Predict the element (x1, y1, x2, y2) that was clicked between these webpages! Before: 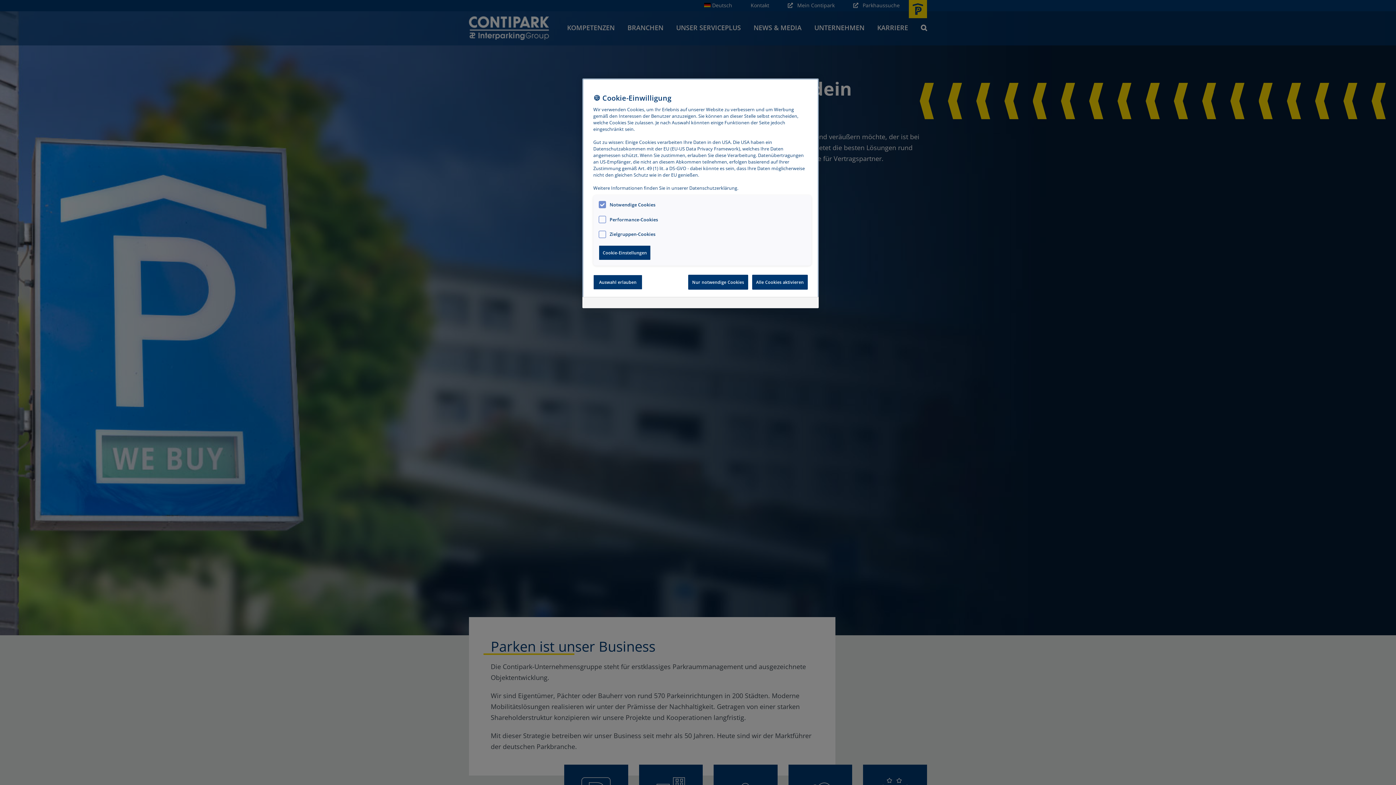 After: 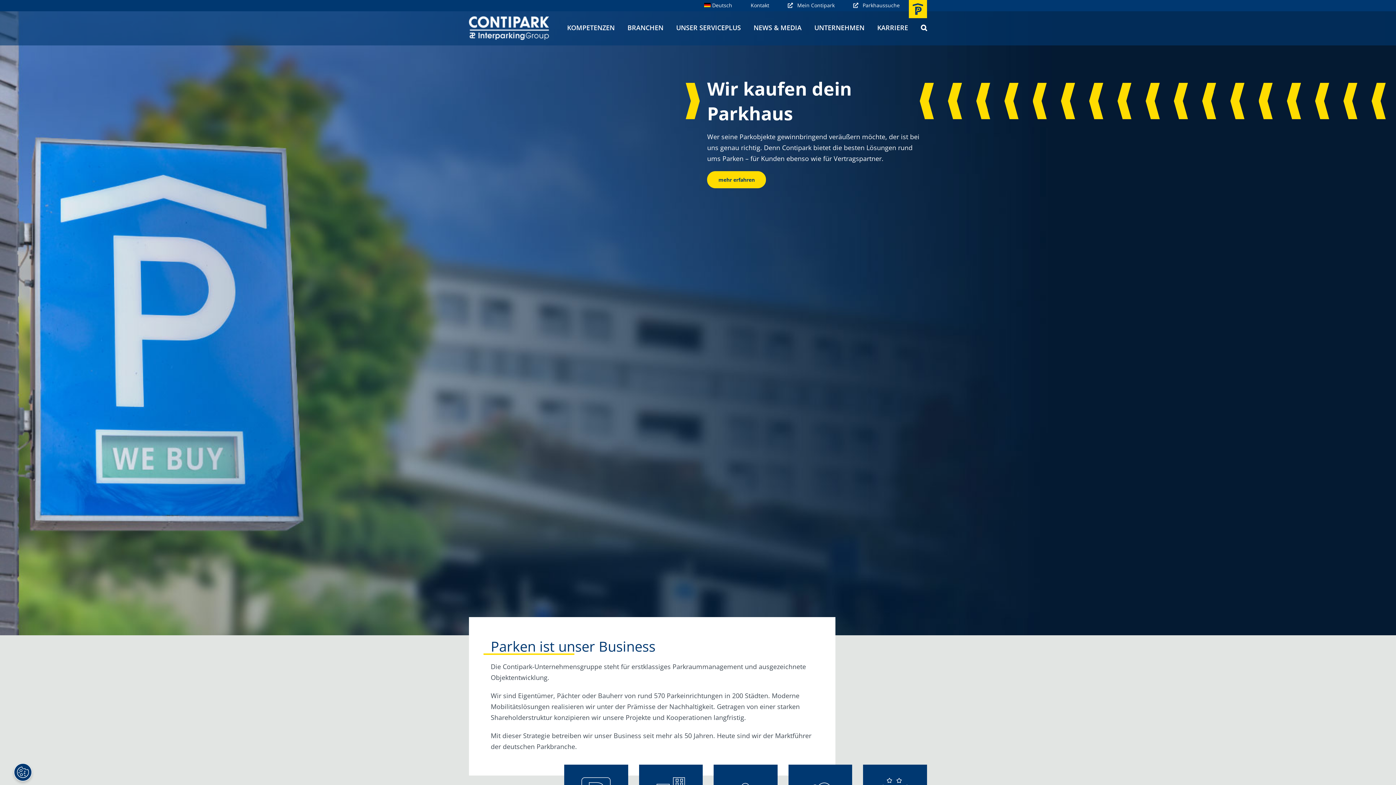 Action: bbox: (688, 274, 748, 289) label: Nur notwendige Cookies